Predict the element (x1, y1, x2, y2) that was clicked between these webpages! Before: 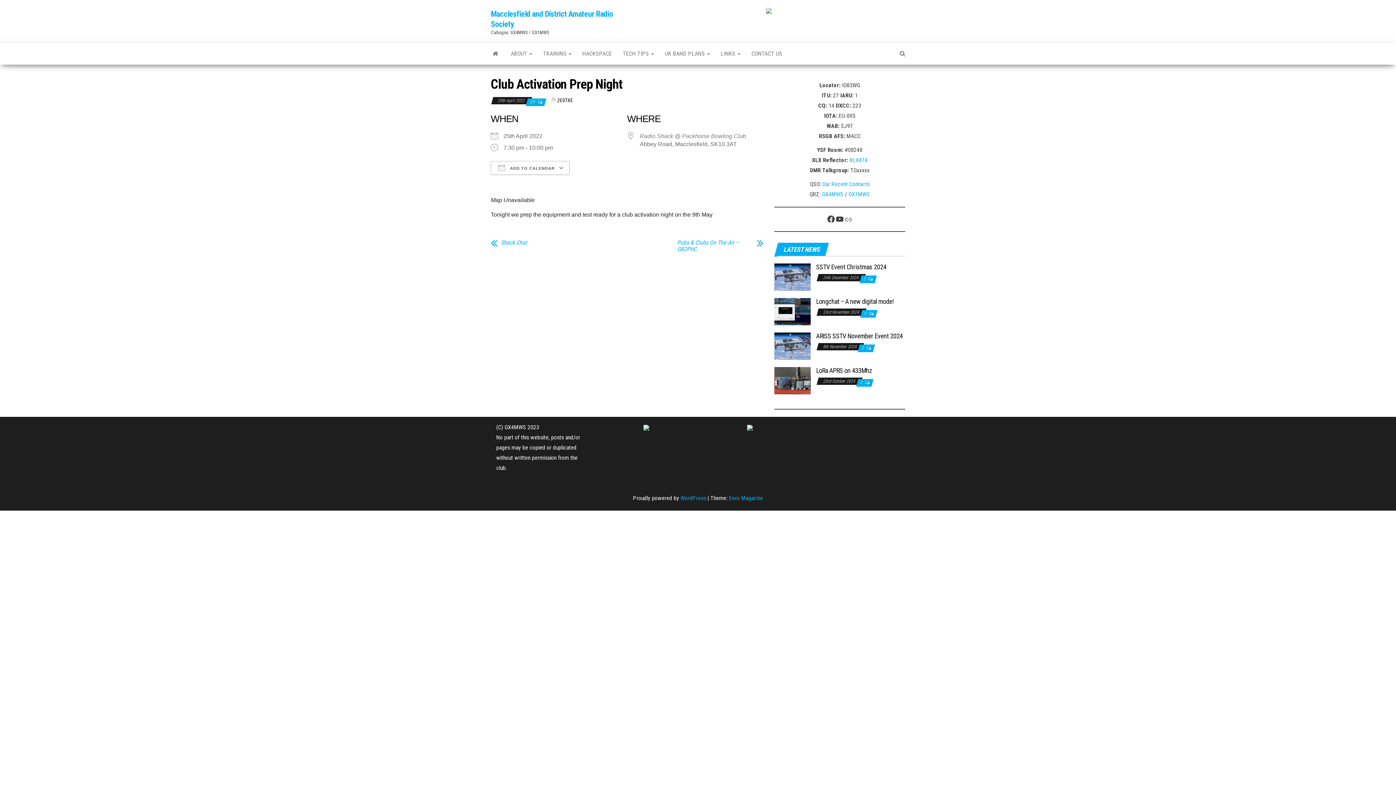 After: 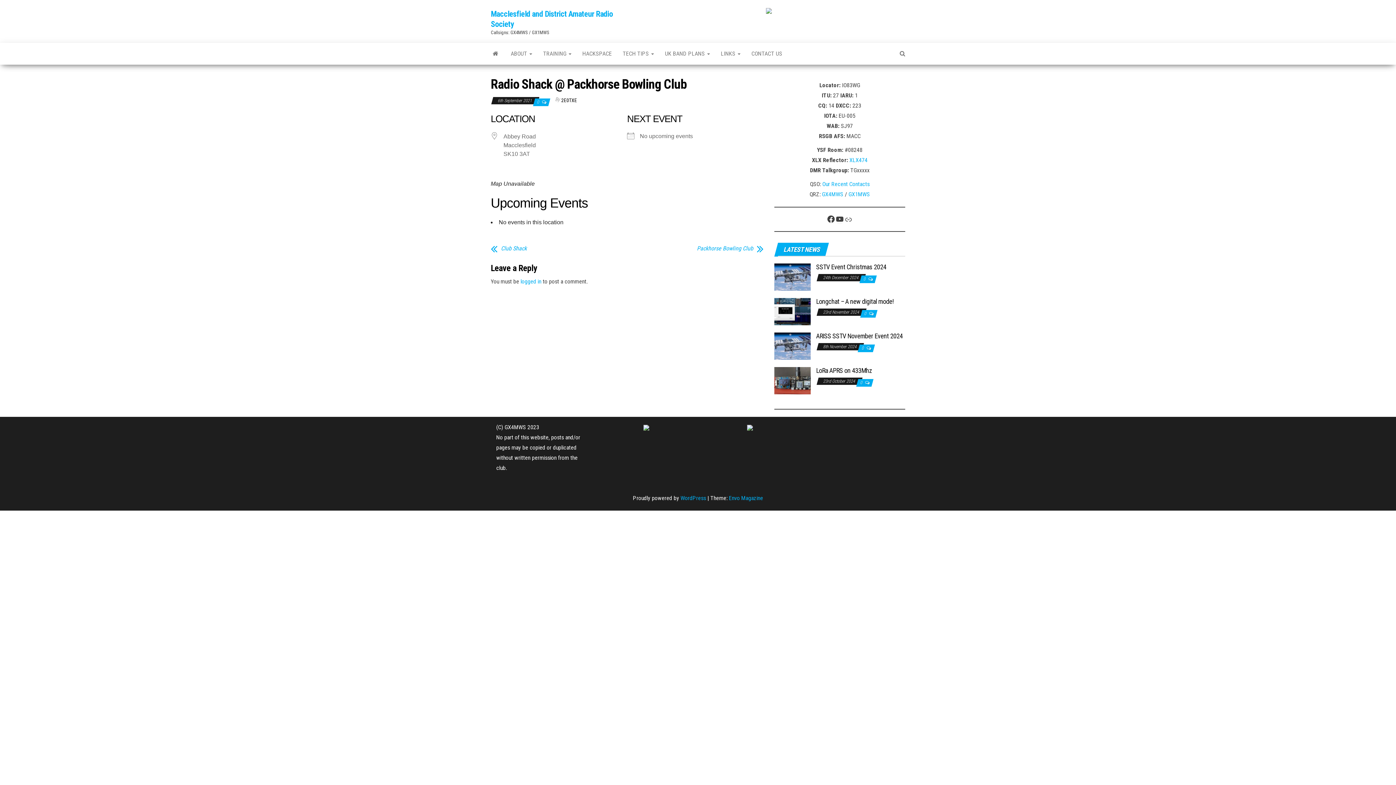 Action: bbox: (640, 133, 746, 139) label: Radio Shack @ Packhorse Bowling Club